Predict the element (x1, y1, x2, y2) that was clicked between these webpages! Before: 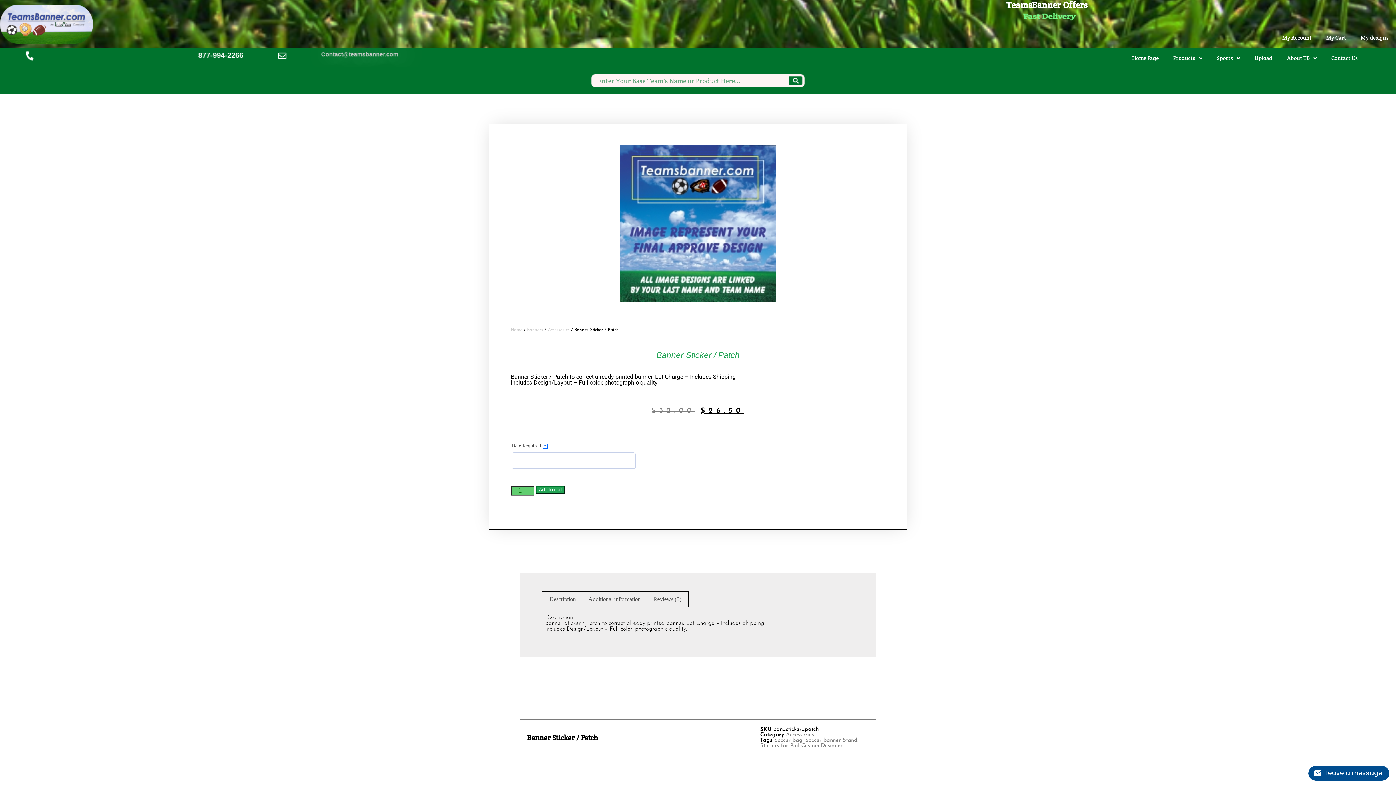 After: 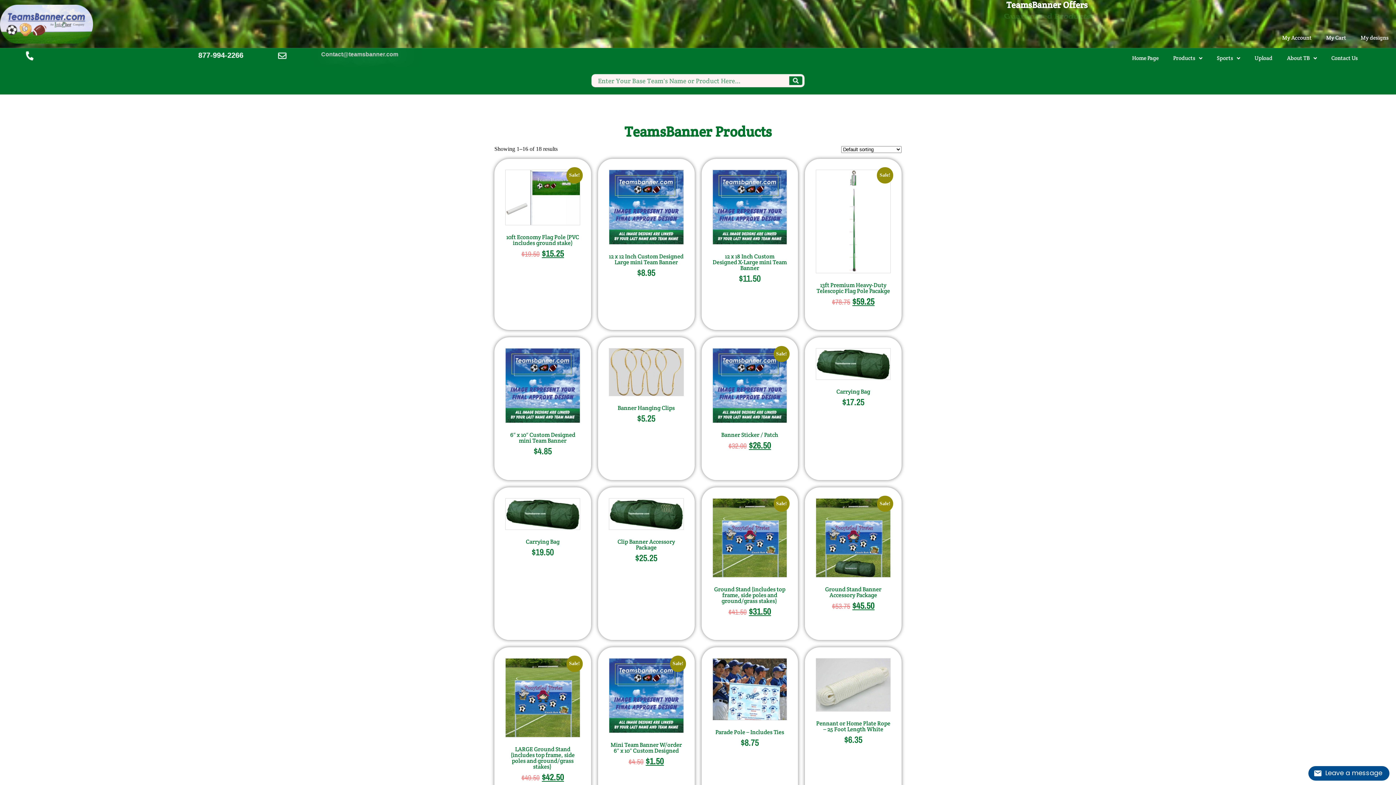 Action: bbox: (786, 732, 814, 738) label: Accessories